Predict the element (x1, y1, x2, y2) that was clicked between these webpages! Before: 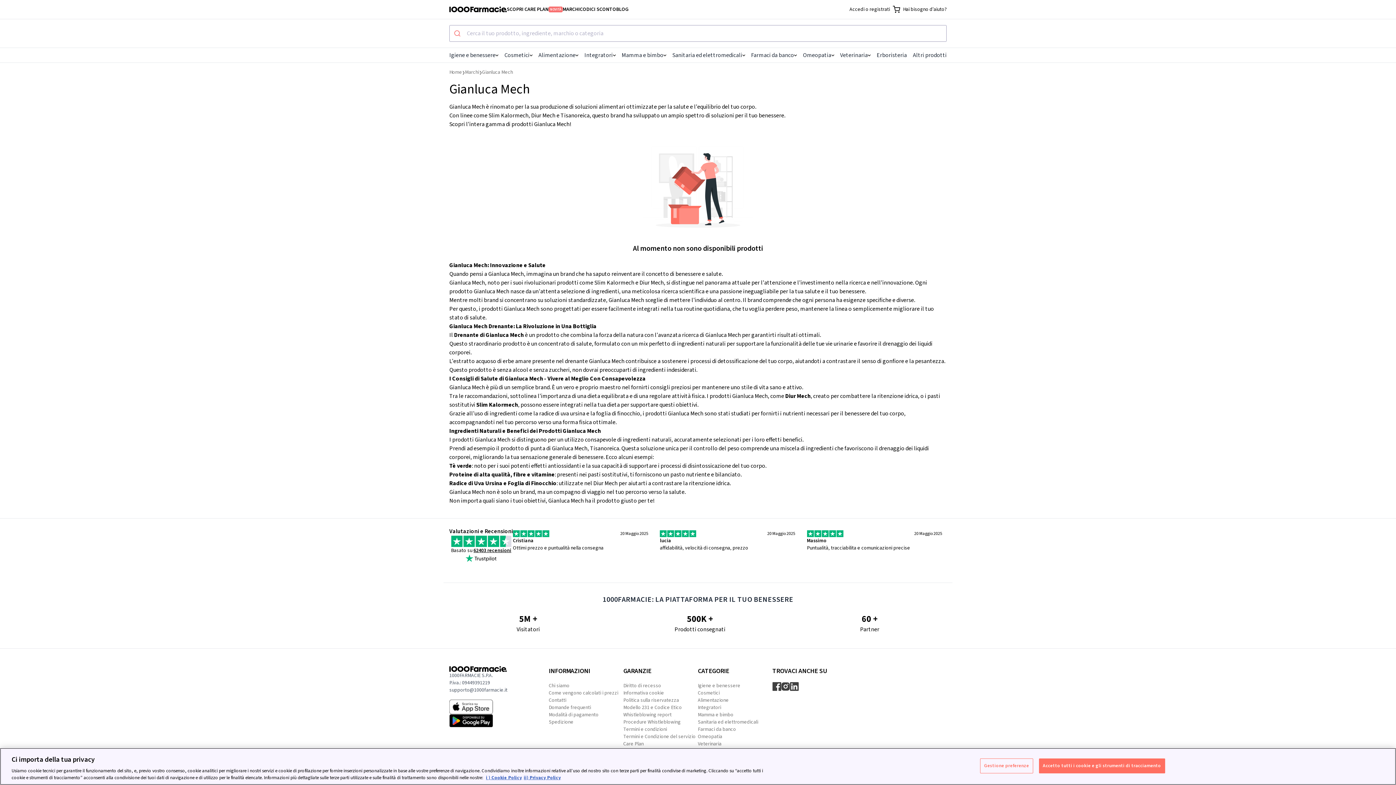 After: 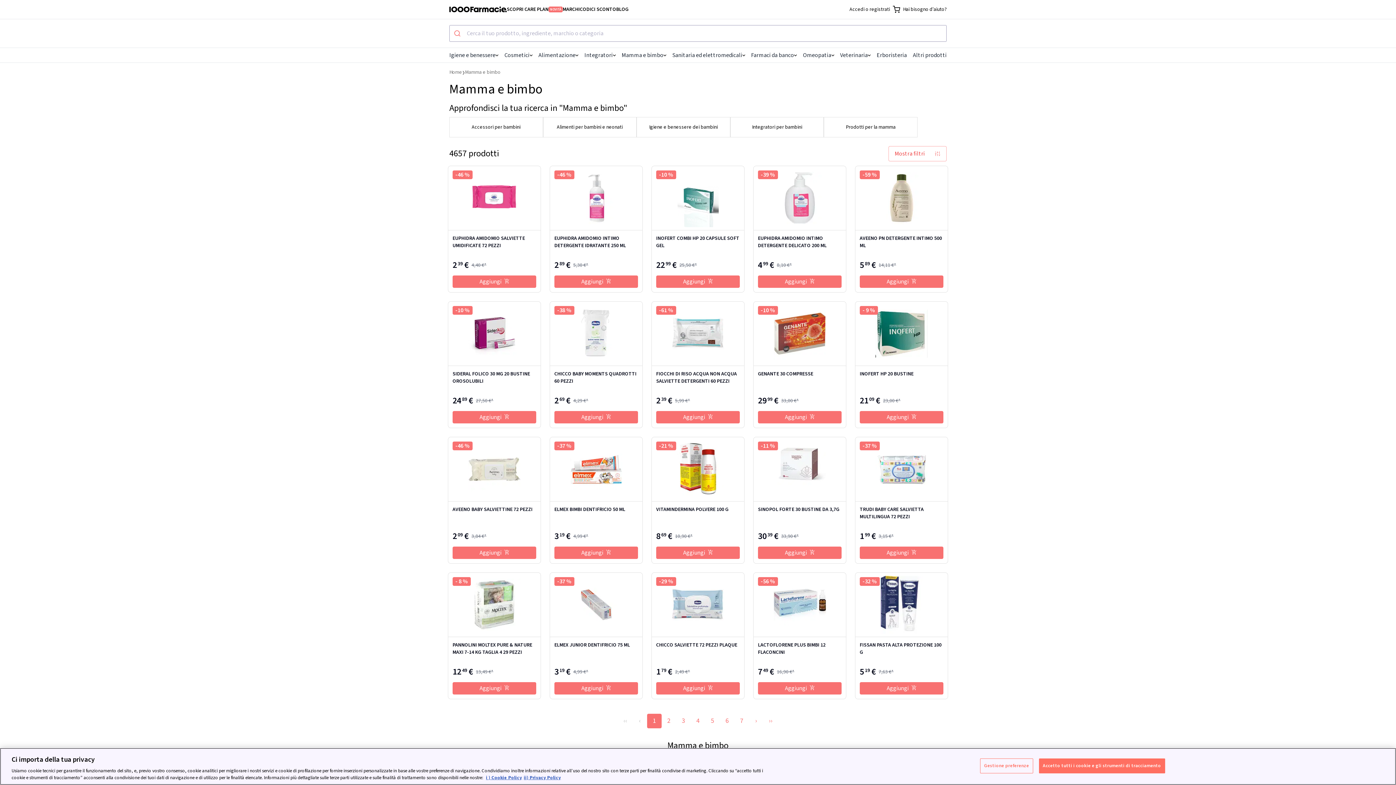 Action: bbox: (698, 711, 733, 718) label: Mamma e bimbo